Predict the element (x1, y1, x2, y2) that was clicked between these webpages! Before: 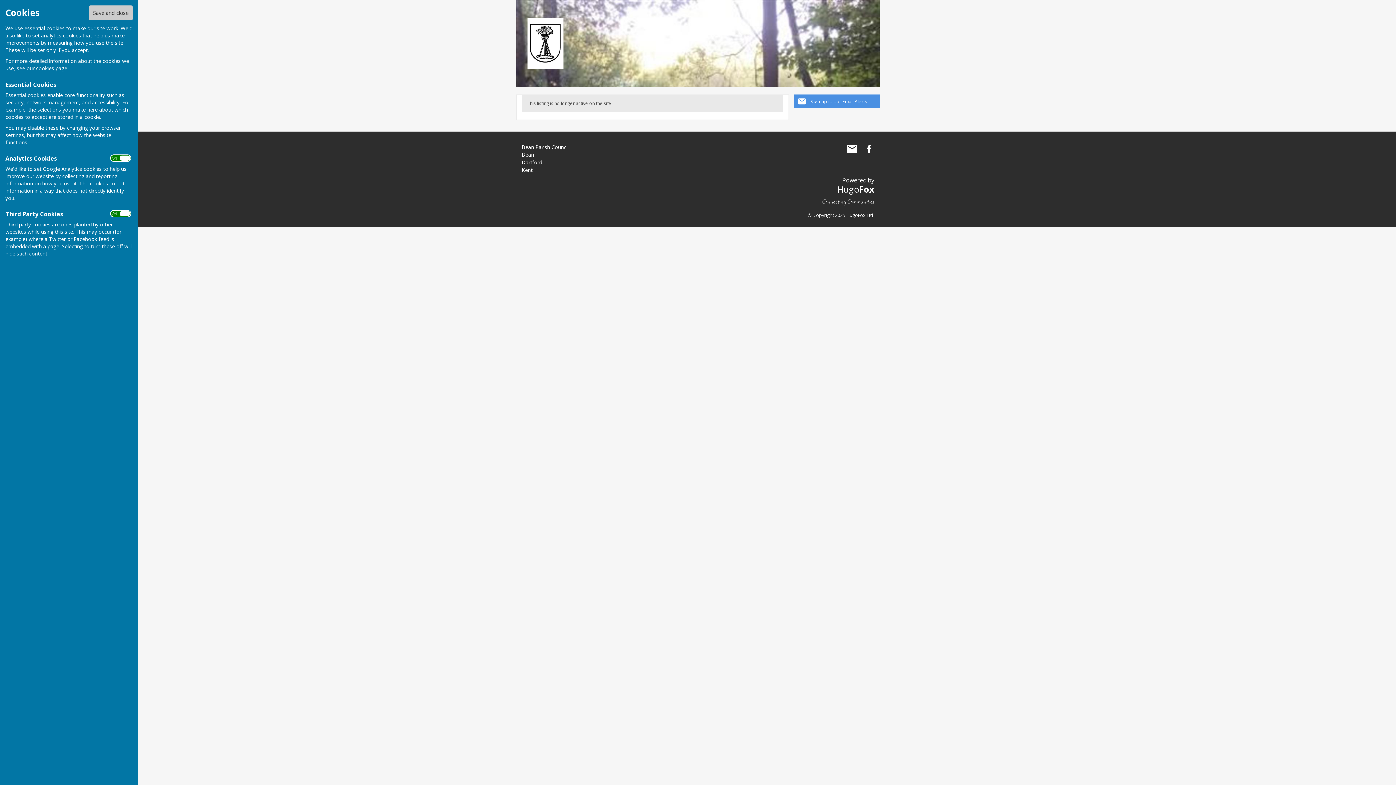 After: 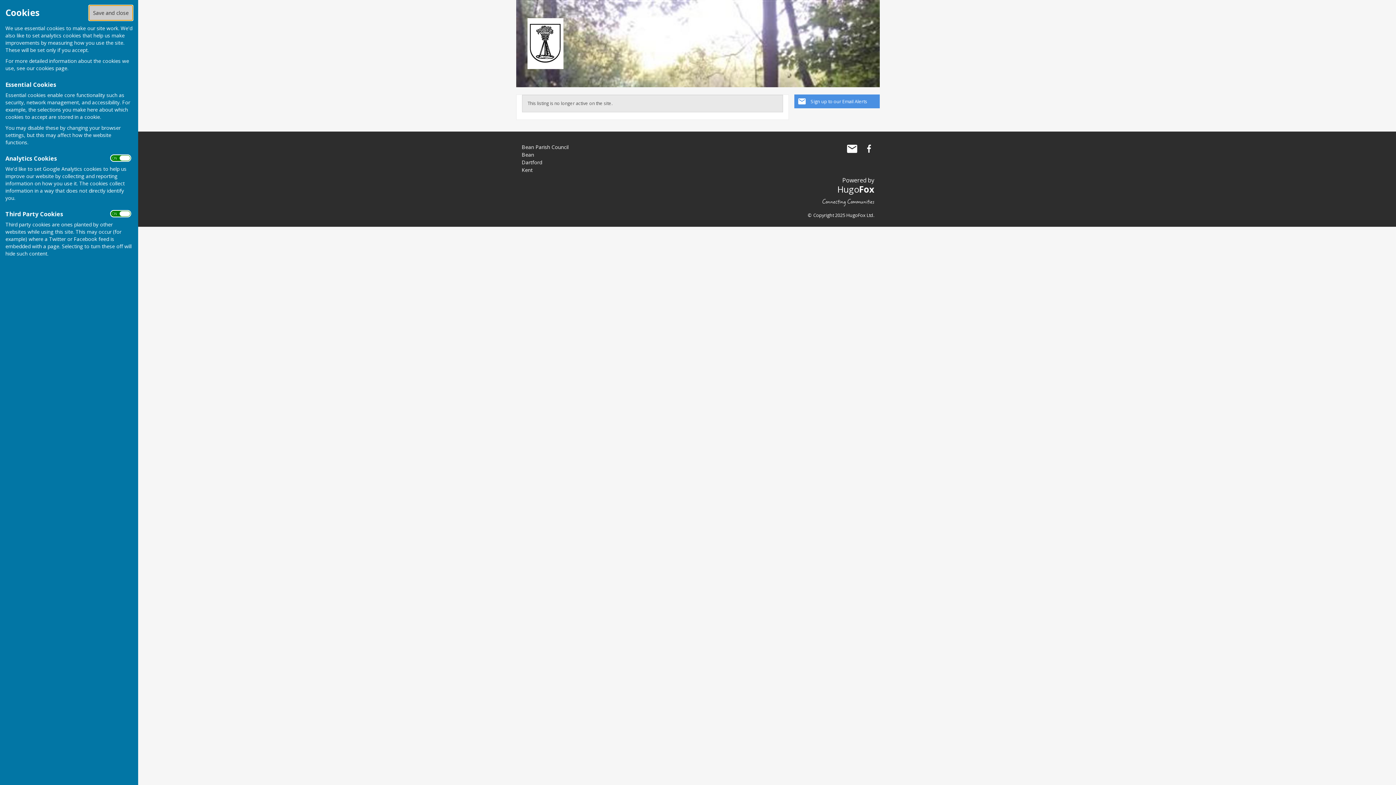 Action: label: Save and close bbox: (88, 5, 132, 20)